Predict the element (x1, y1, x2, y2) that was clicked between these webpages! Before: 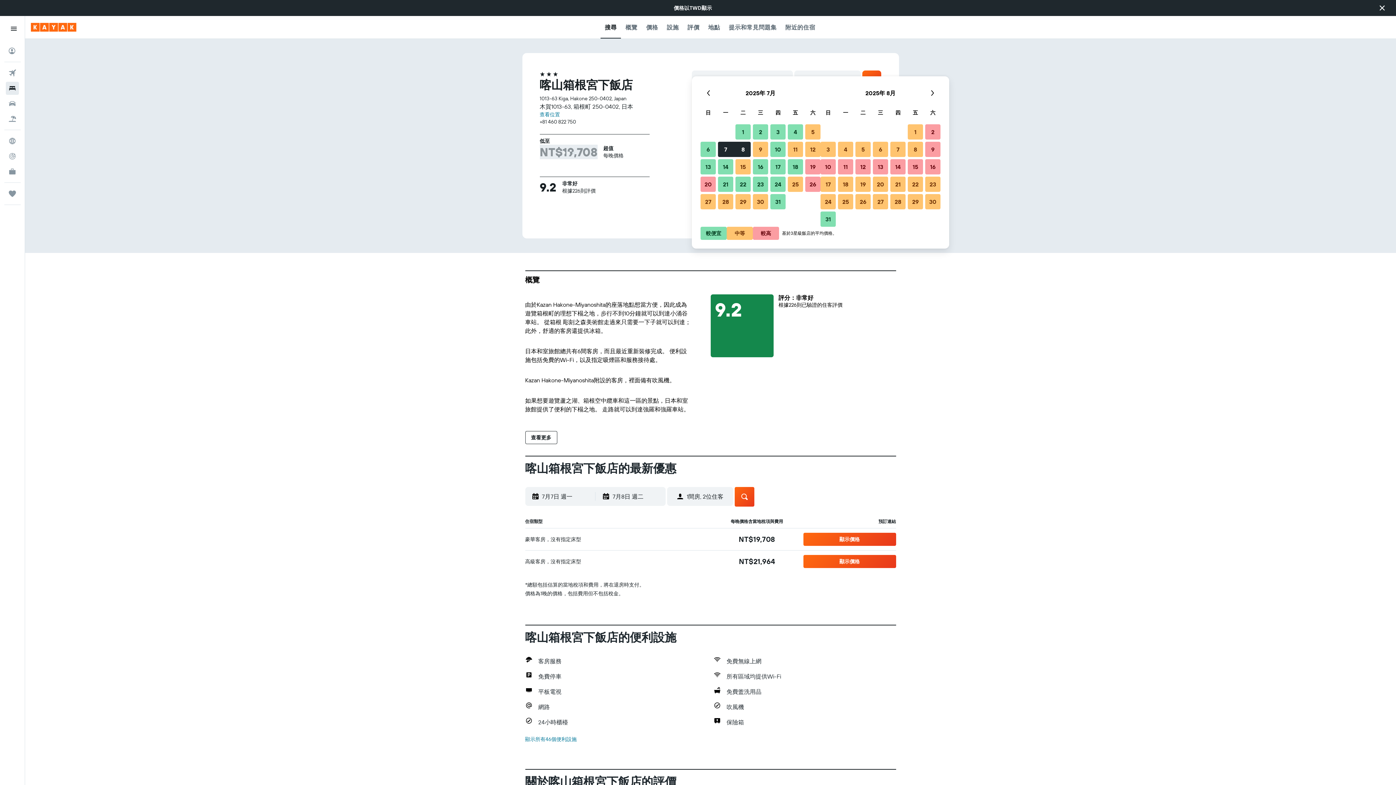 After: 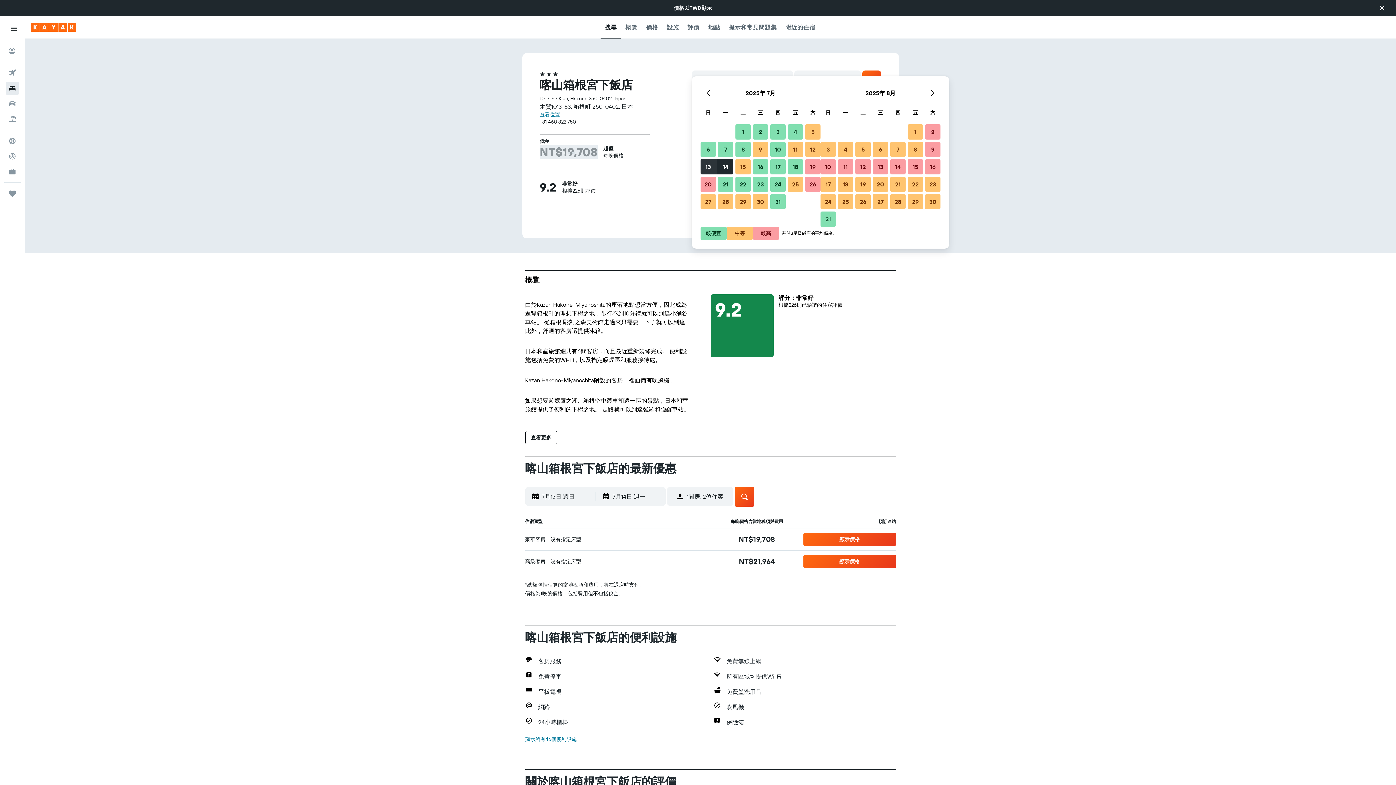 Action: label: 2025年7月13日 較便宜 bbox: (699, 158, 717, 175)